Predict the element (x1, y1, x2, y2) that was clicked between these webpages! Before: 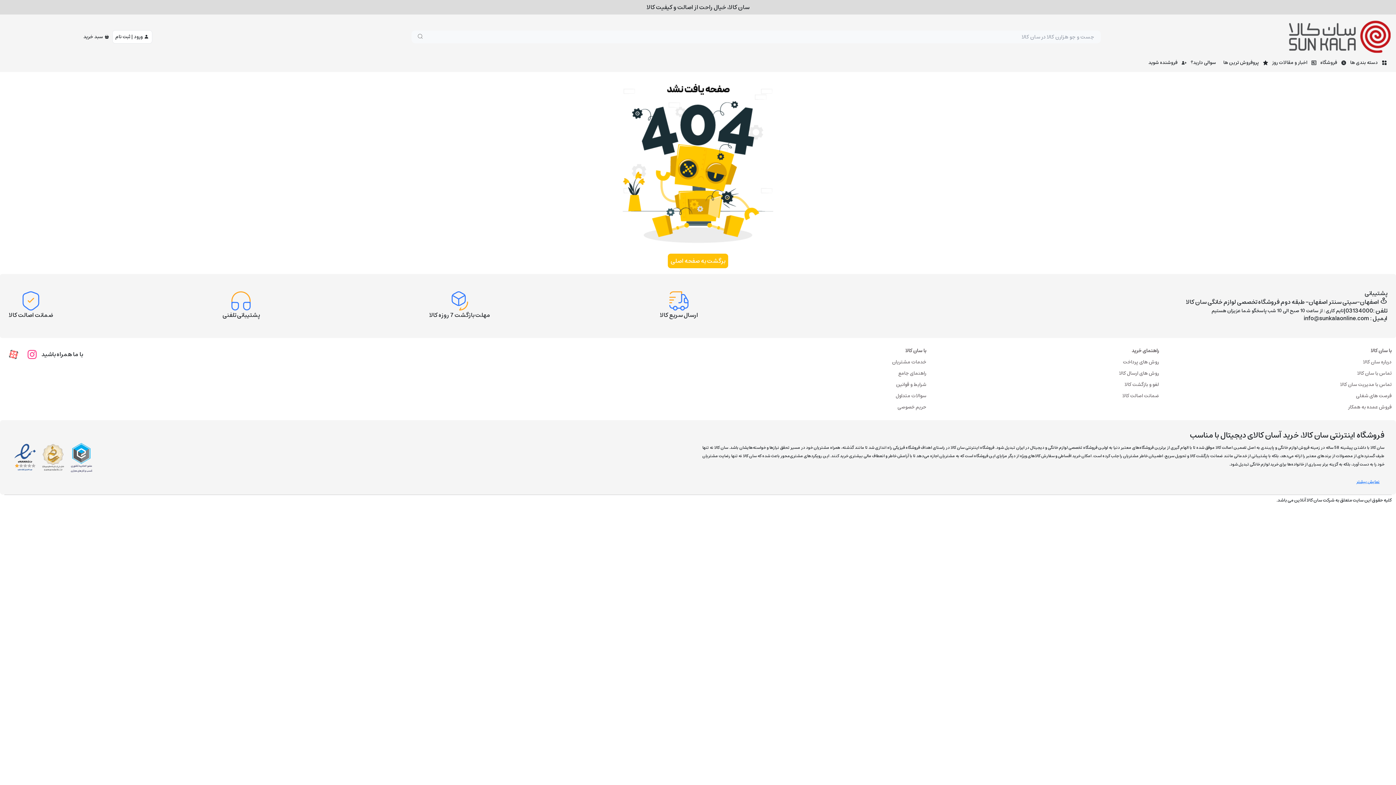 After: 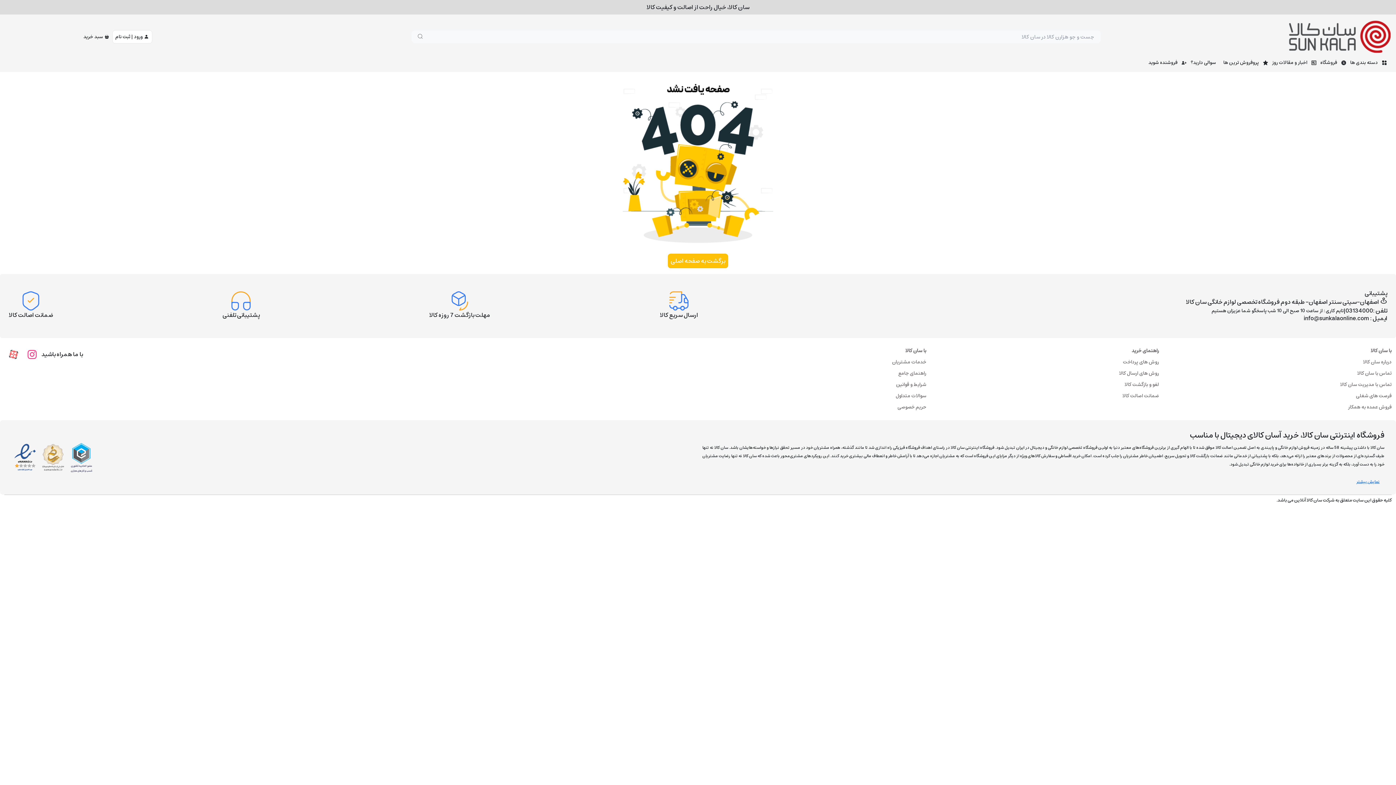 Action: label: info@sunkalaonline.com bbox: (1304, 313, 1369, 323)